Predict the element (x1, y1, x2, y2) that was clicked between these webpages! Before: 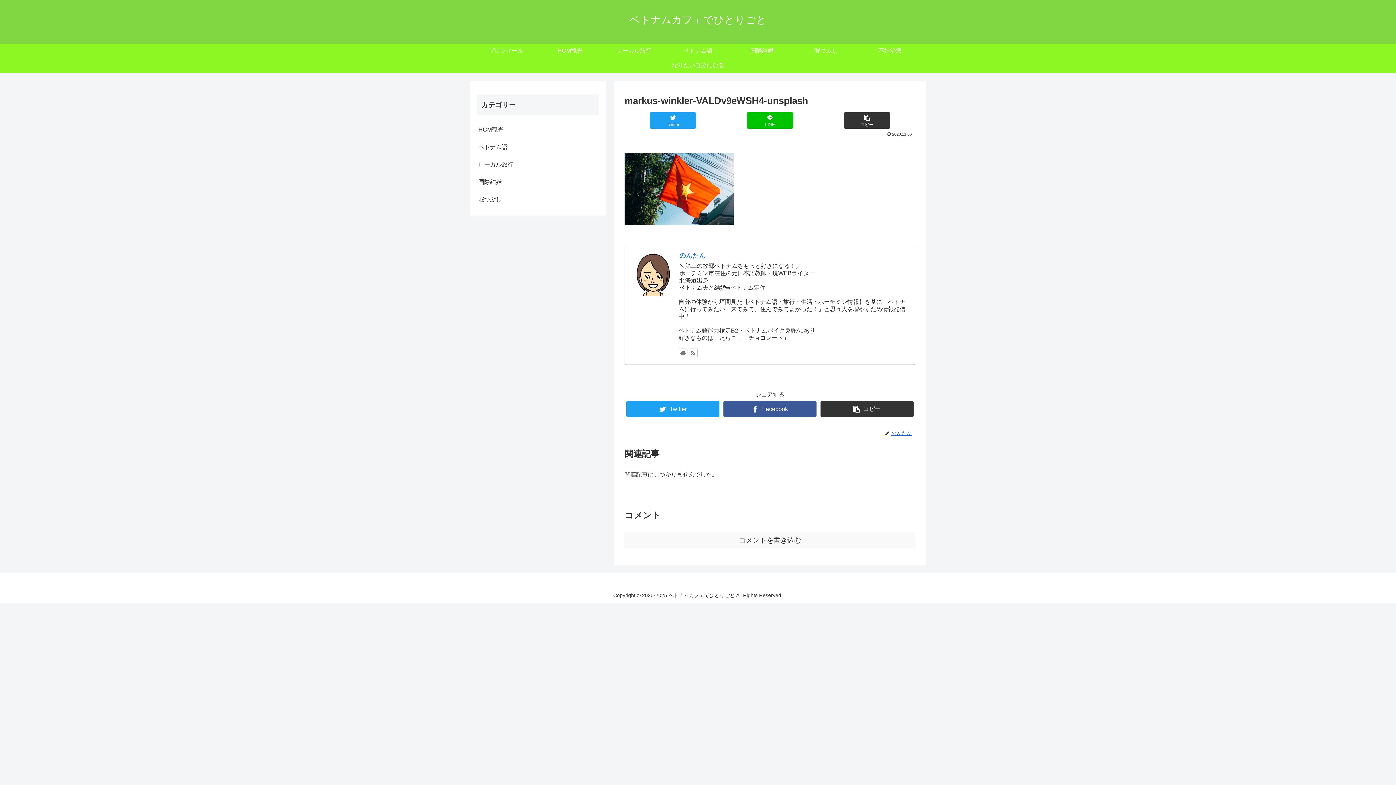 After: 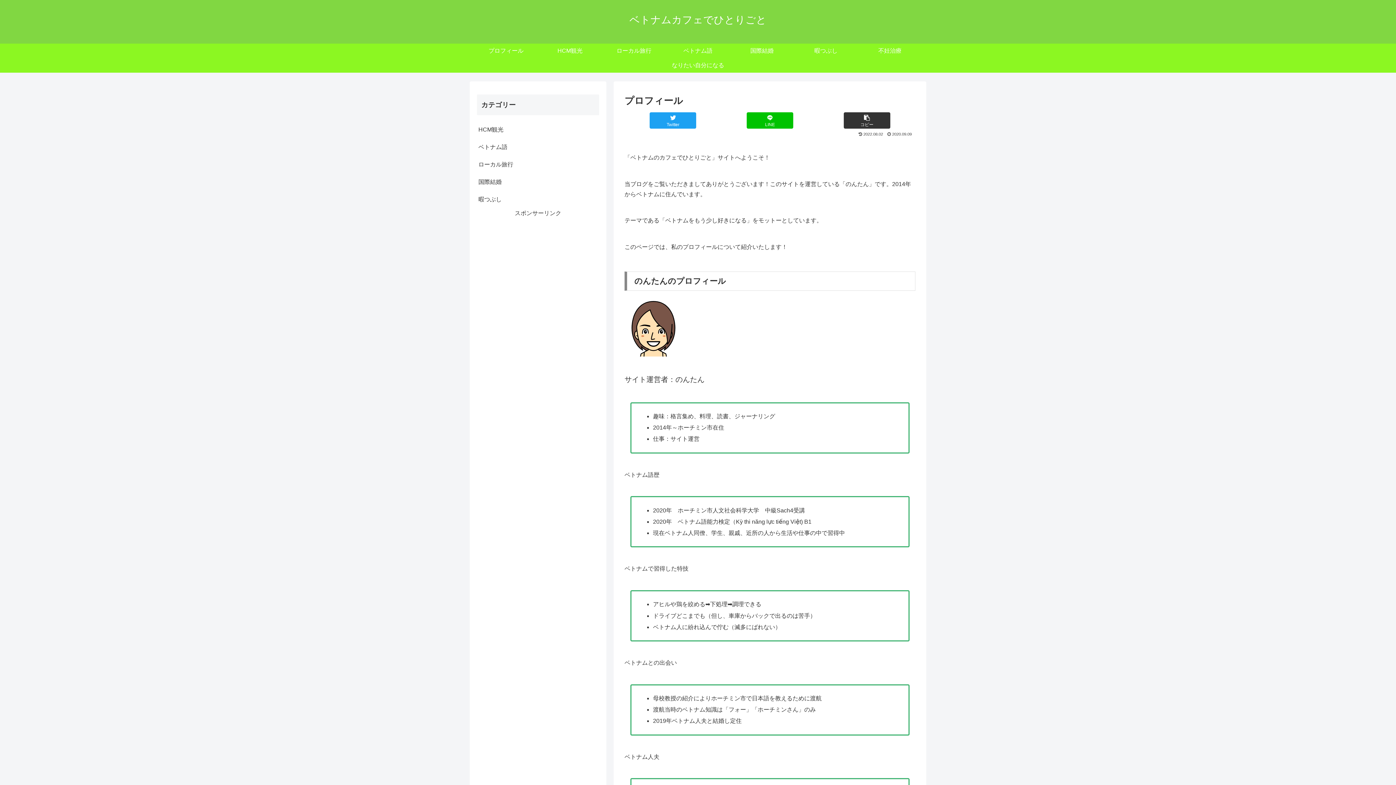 Action: bbox: (474, 43, 538, 58) label: プロフィール